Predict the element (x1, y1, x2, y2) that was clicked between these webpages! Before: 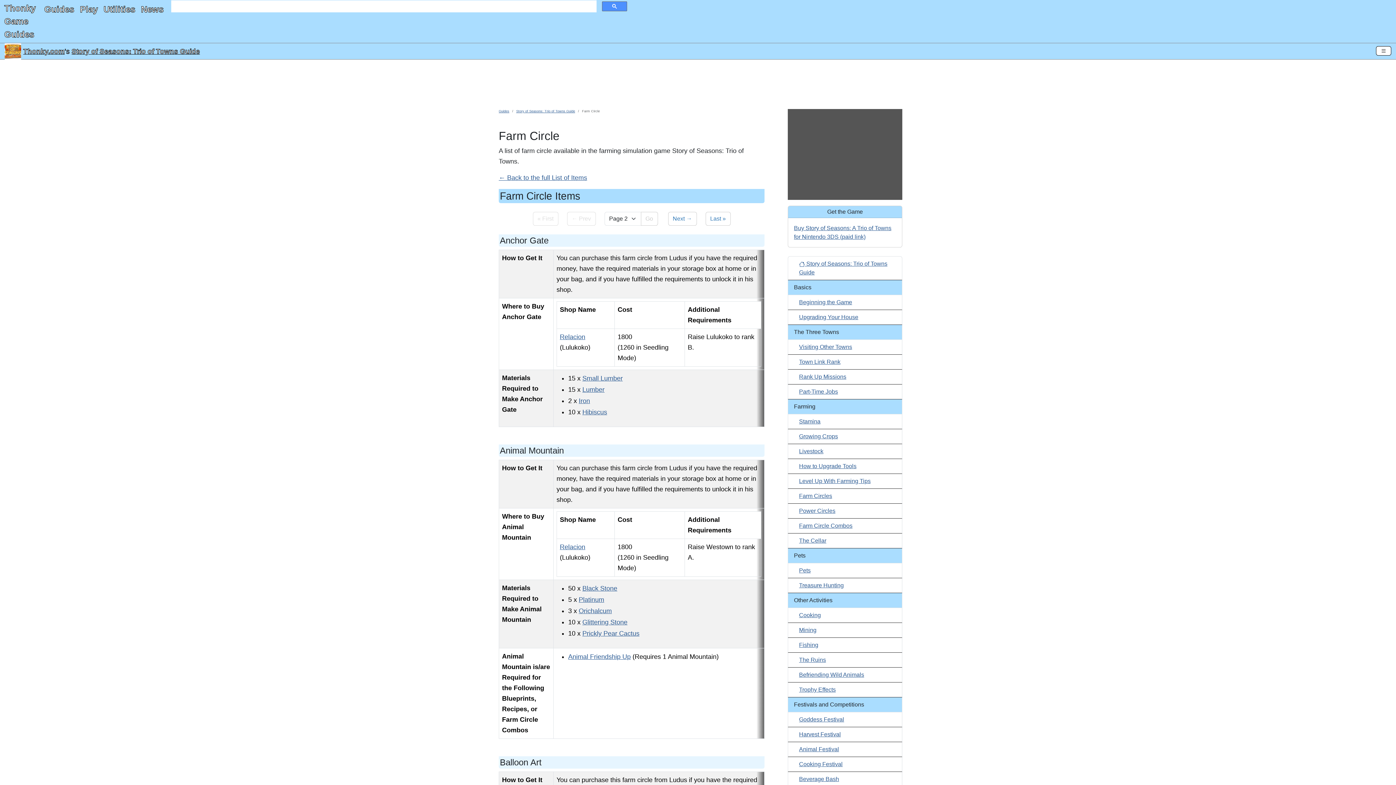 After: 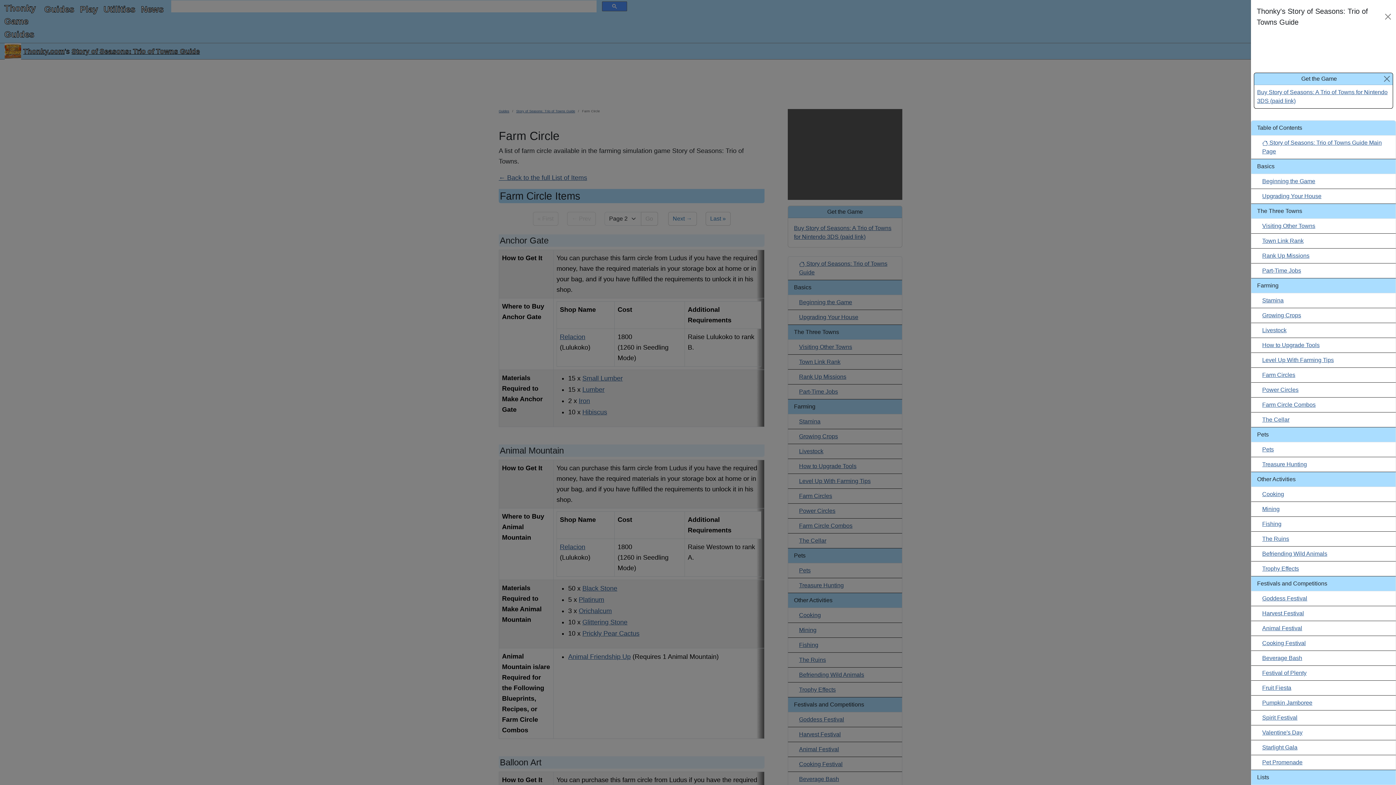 Action: label: Toggle Navigation bbox: (1376, 46, 1391, 55)